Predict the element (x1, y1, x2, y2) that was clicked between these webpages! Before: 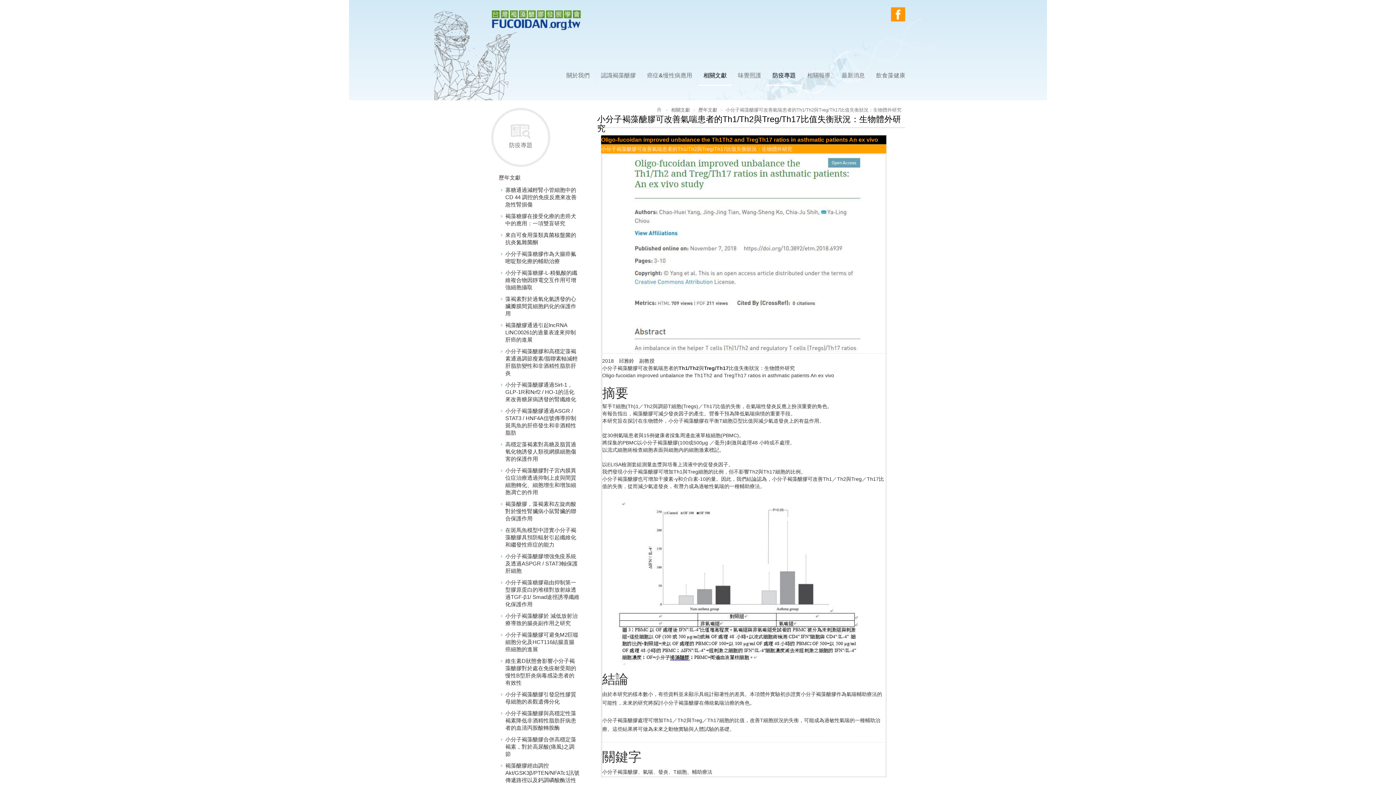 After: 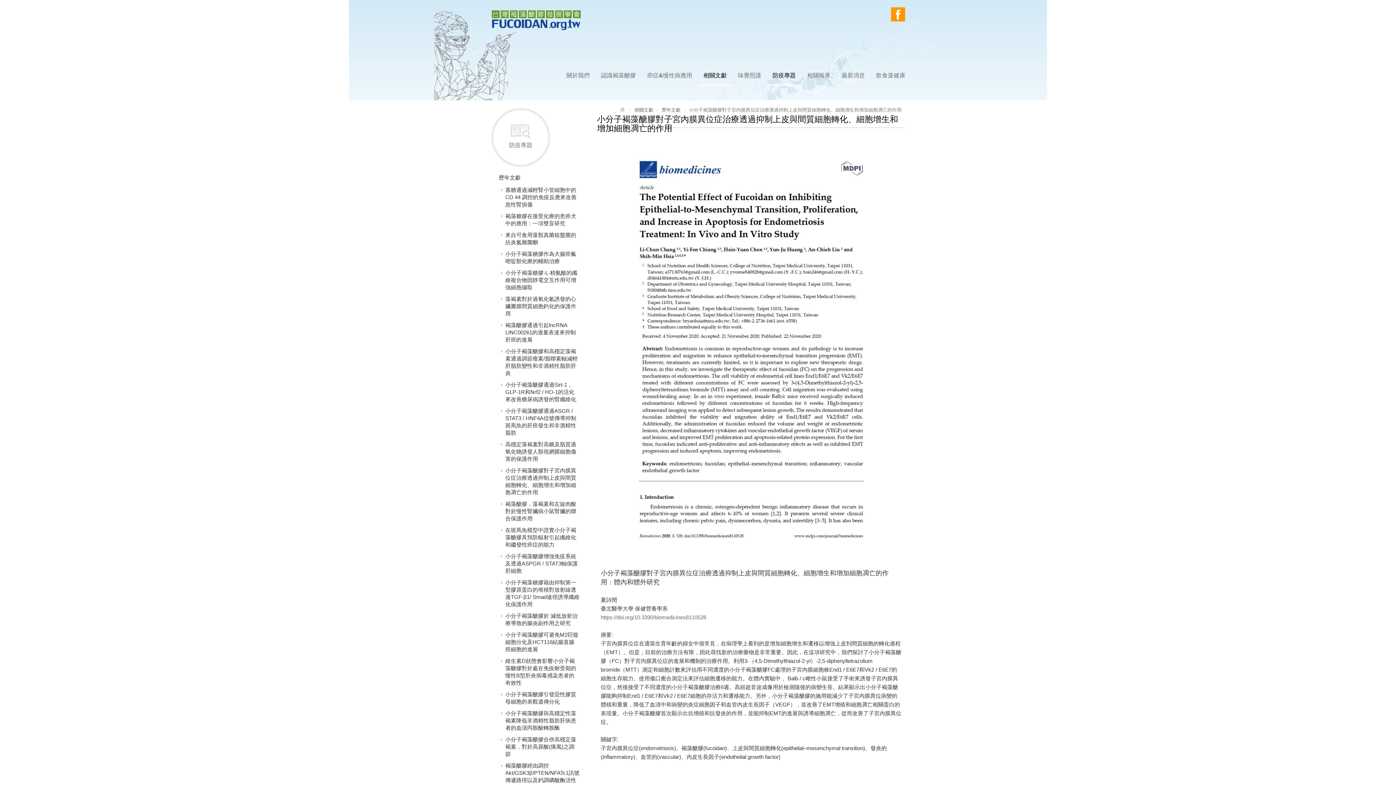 Action: bbox: (498, 465, 583, 498) label: 小分子褐藻醣膠對子宮內膜異位症治療透過抑制上皮與間質細胞轉化、細胞增生和增加細胞凋亡的作用